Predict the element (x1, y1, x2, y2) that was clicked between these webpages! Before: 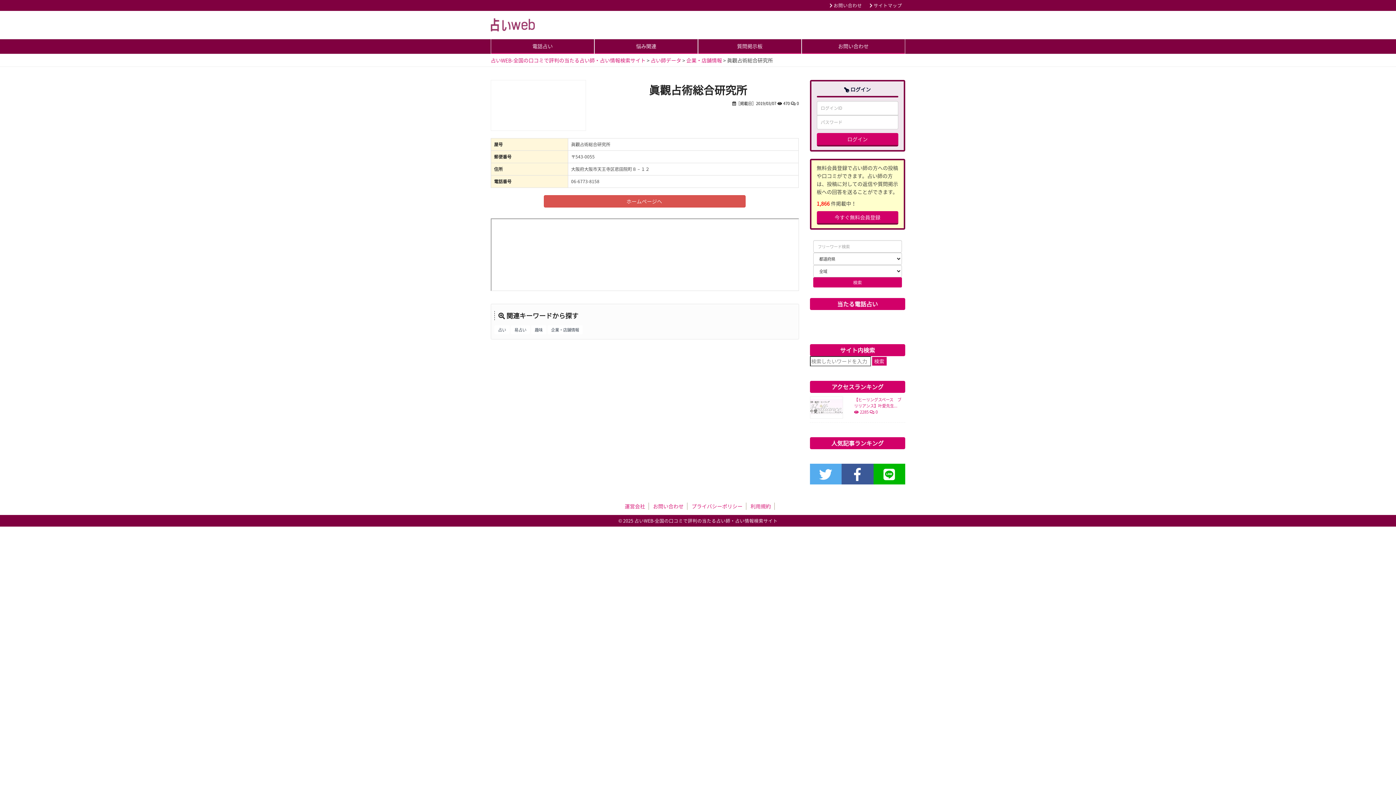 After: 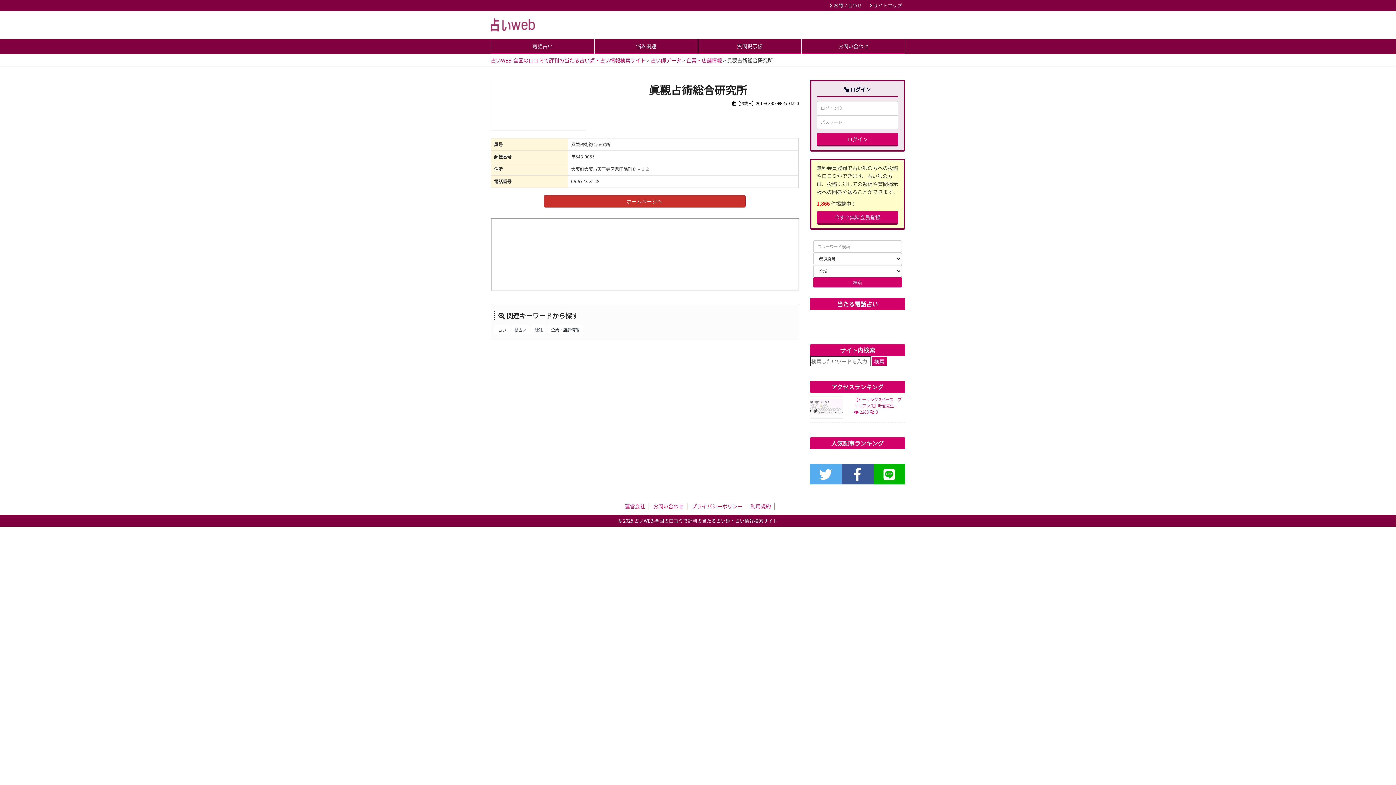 Action: label: ホームページへ  bbox: (544, 195, 745, 207)